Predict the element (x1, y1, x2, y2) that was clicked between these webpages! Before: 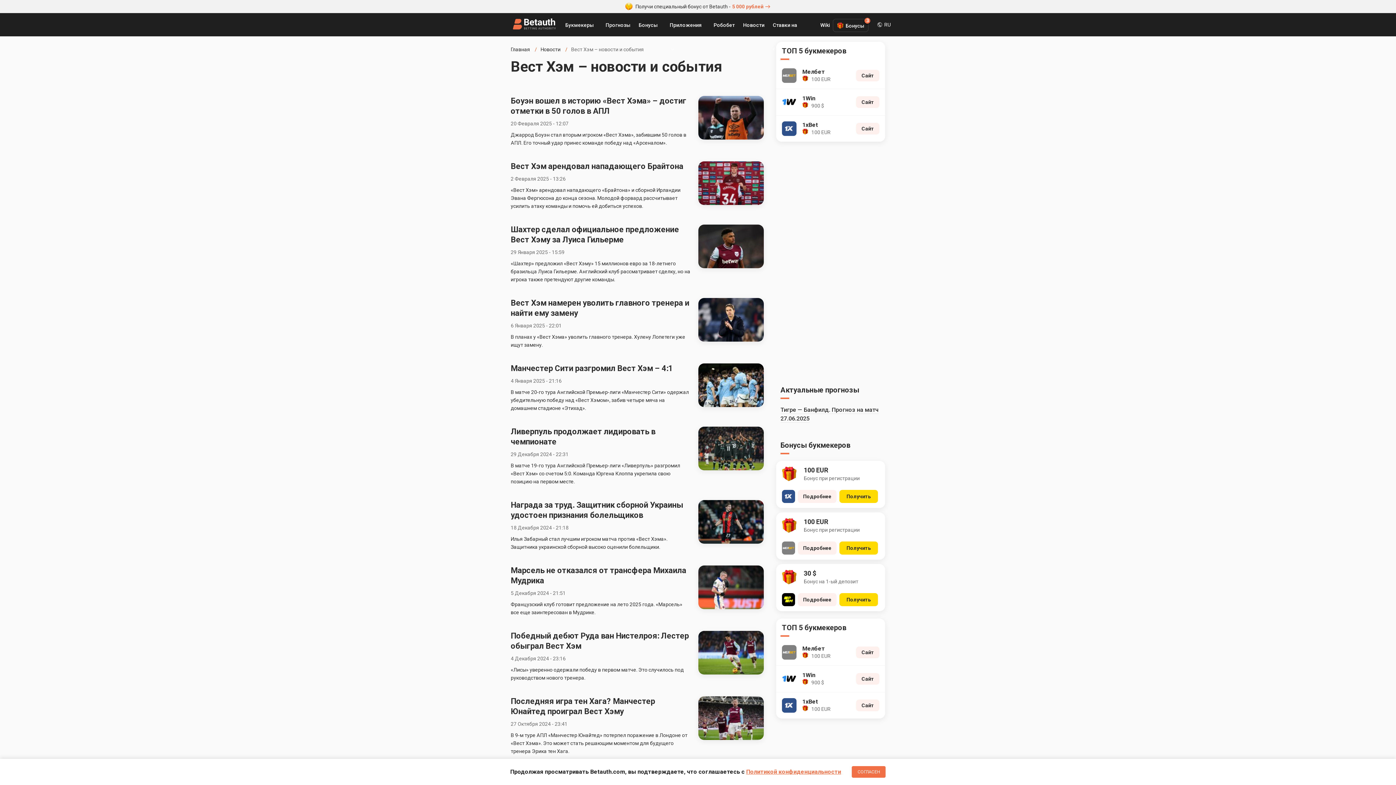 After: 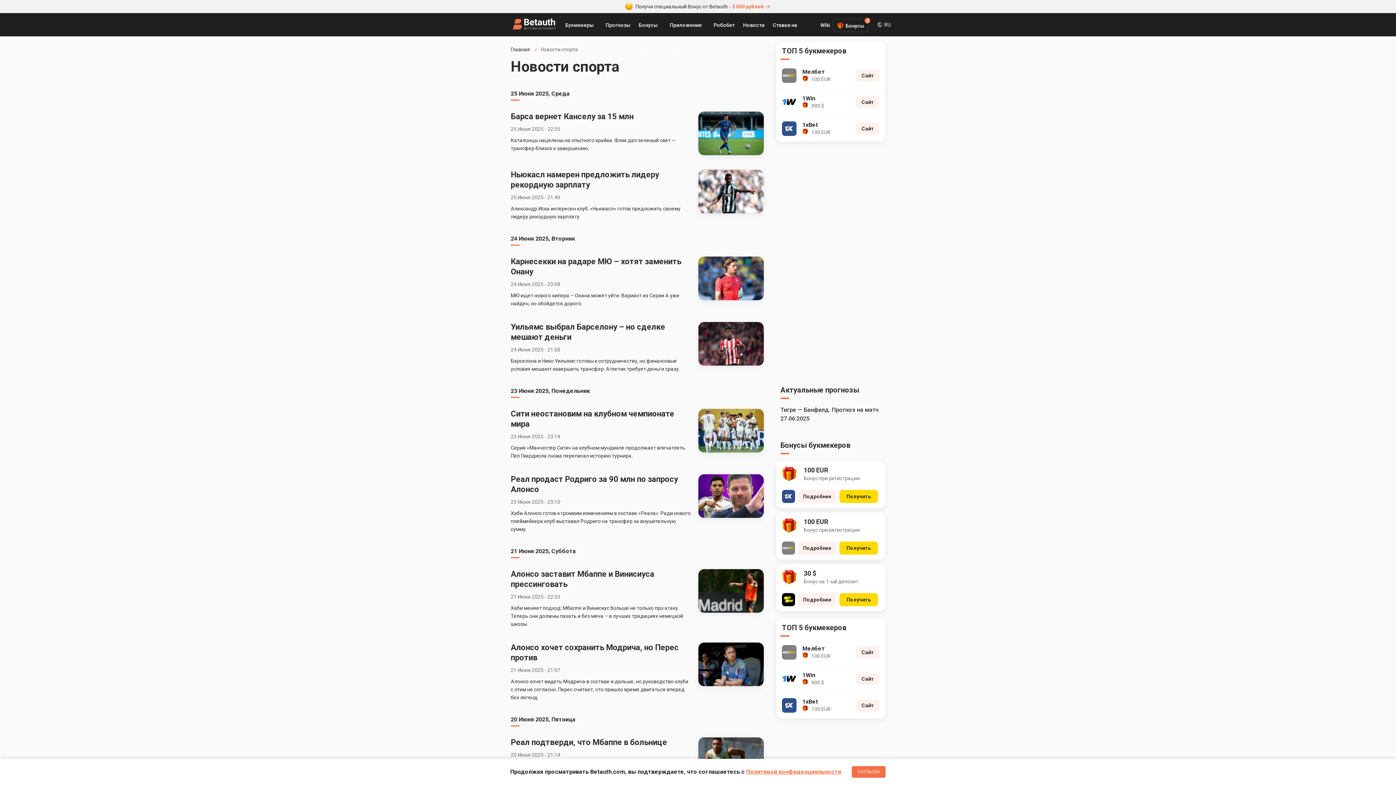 Action: bbox: (540, 46, 561, 52) label: Новости 